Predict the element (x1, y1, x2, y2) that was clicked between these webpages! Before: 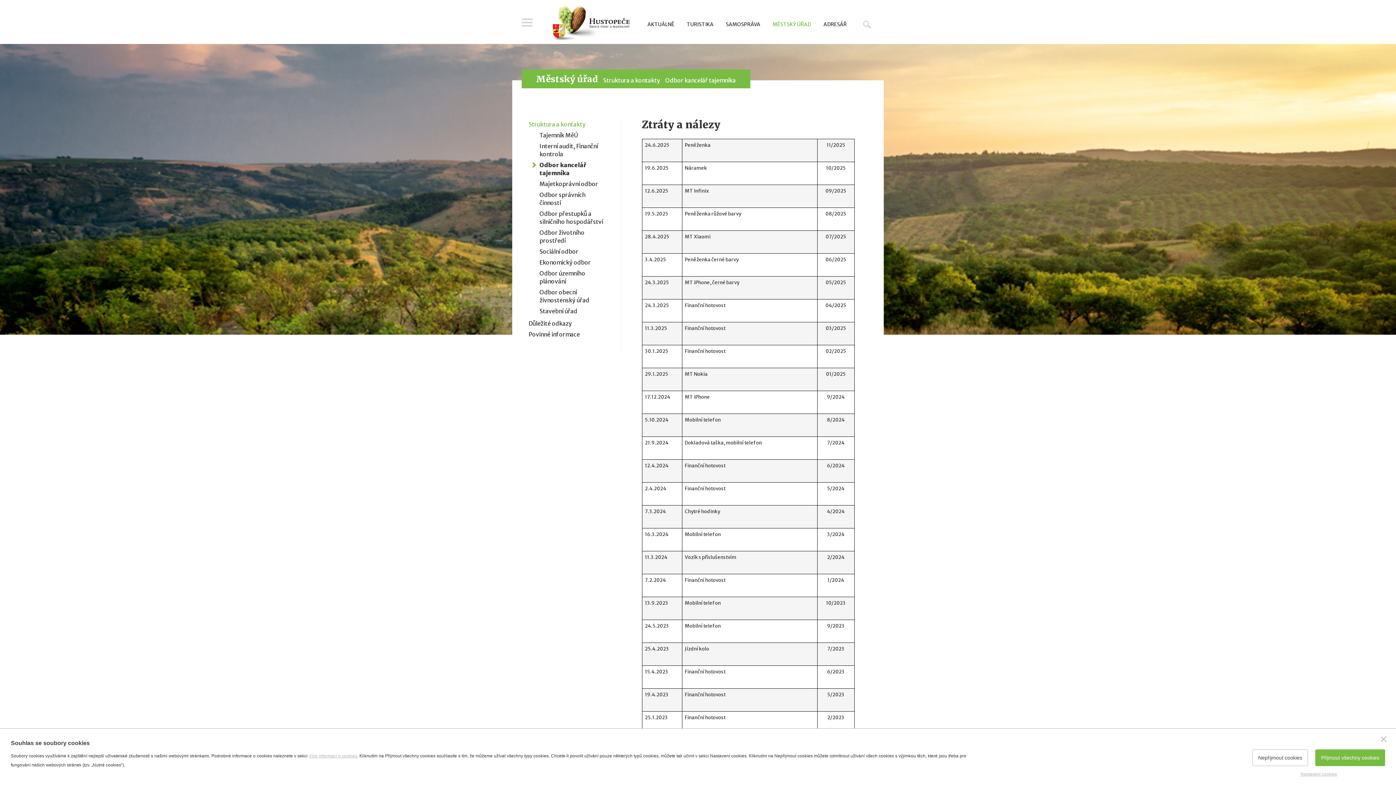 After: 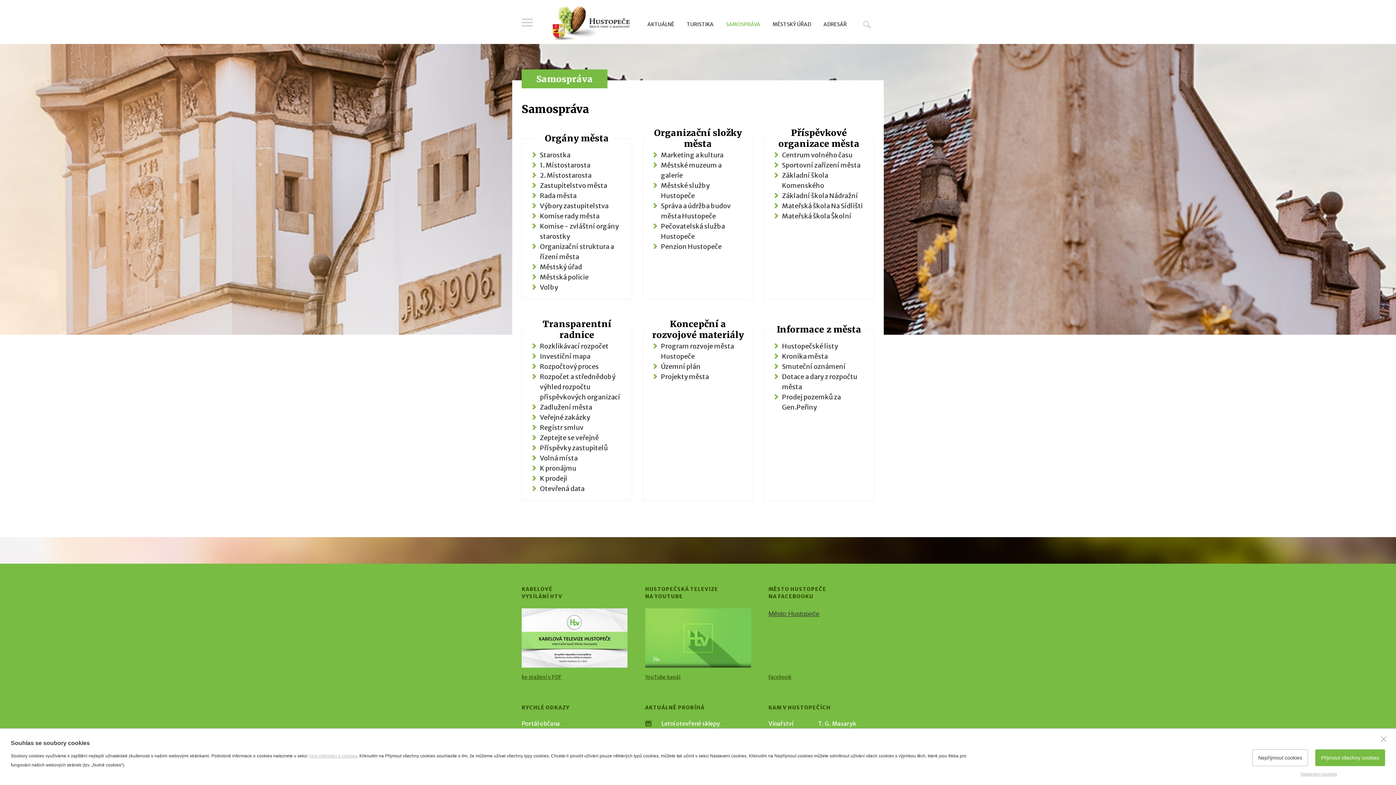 Action: label: SAMOSPRÁVA bbox: (725, 21, 760, 27)